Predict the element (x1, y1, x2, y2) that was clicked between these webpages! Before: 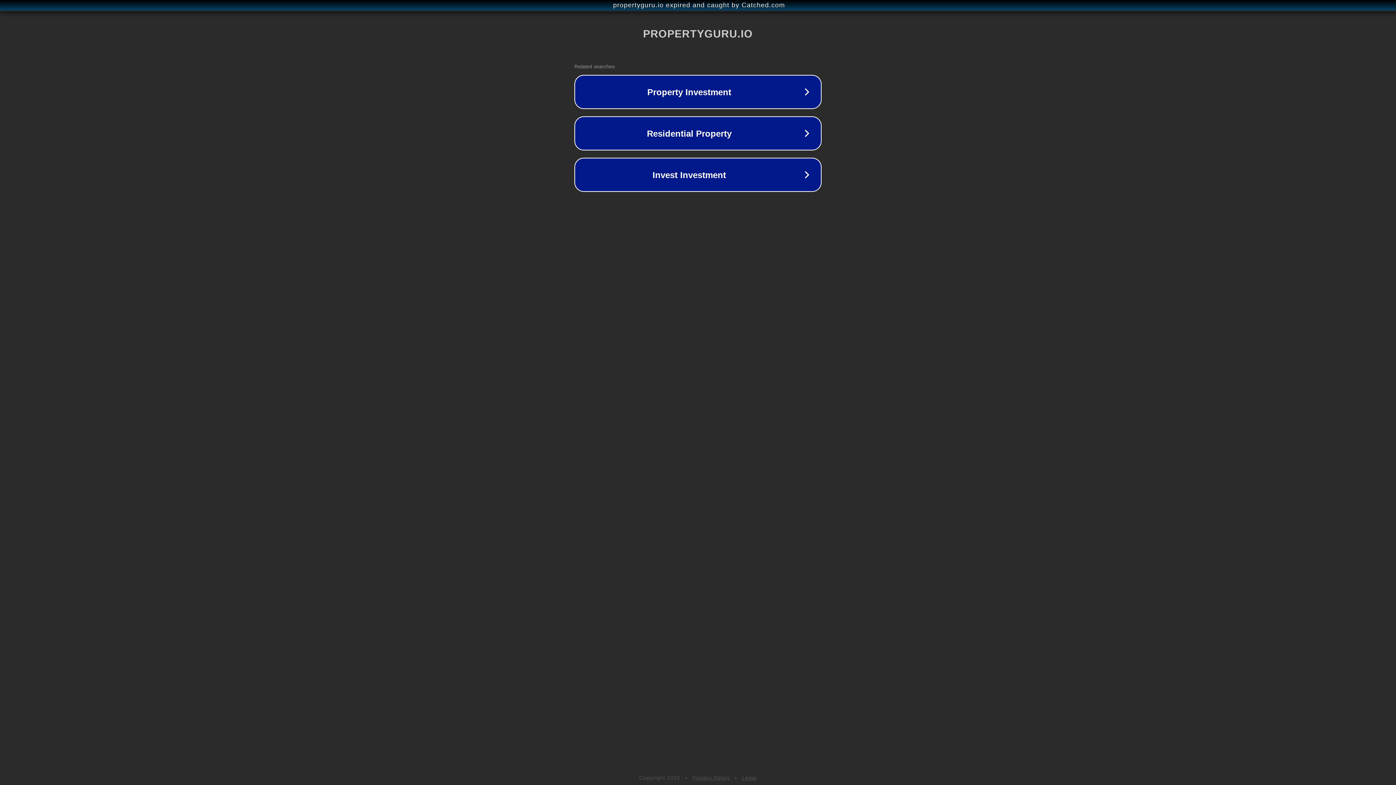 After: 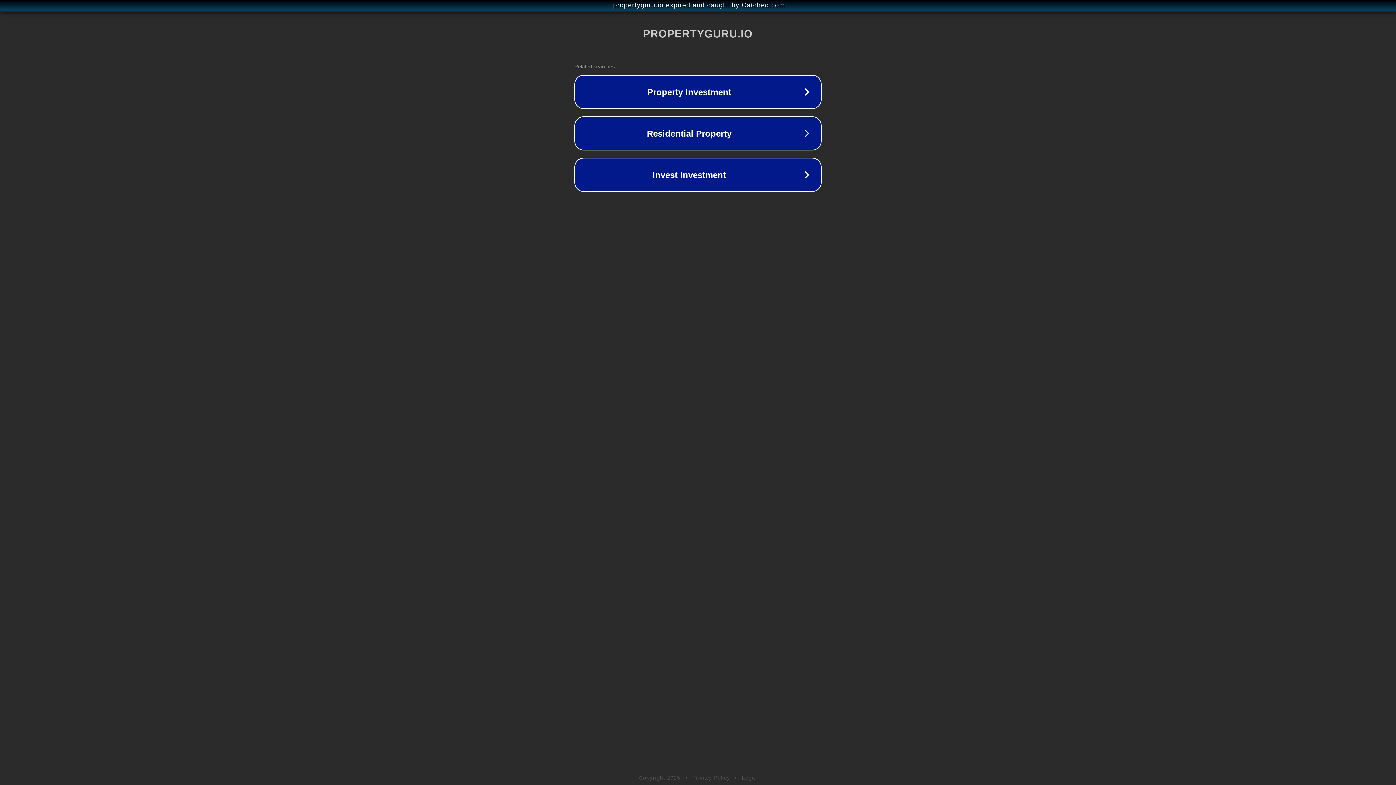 Action: bbox: (742, 775, 757, 781) label: Legal